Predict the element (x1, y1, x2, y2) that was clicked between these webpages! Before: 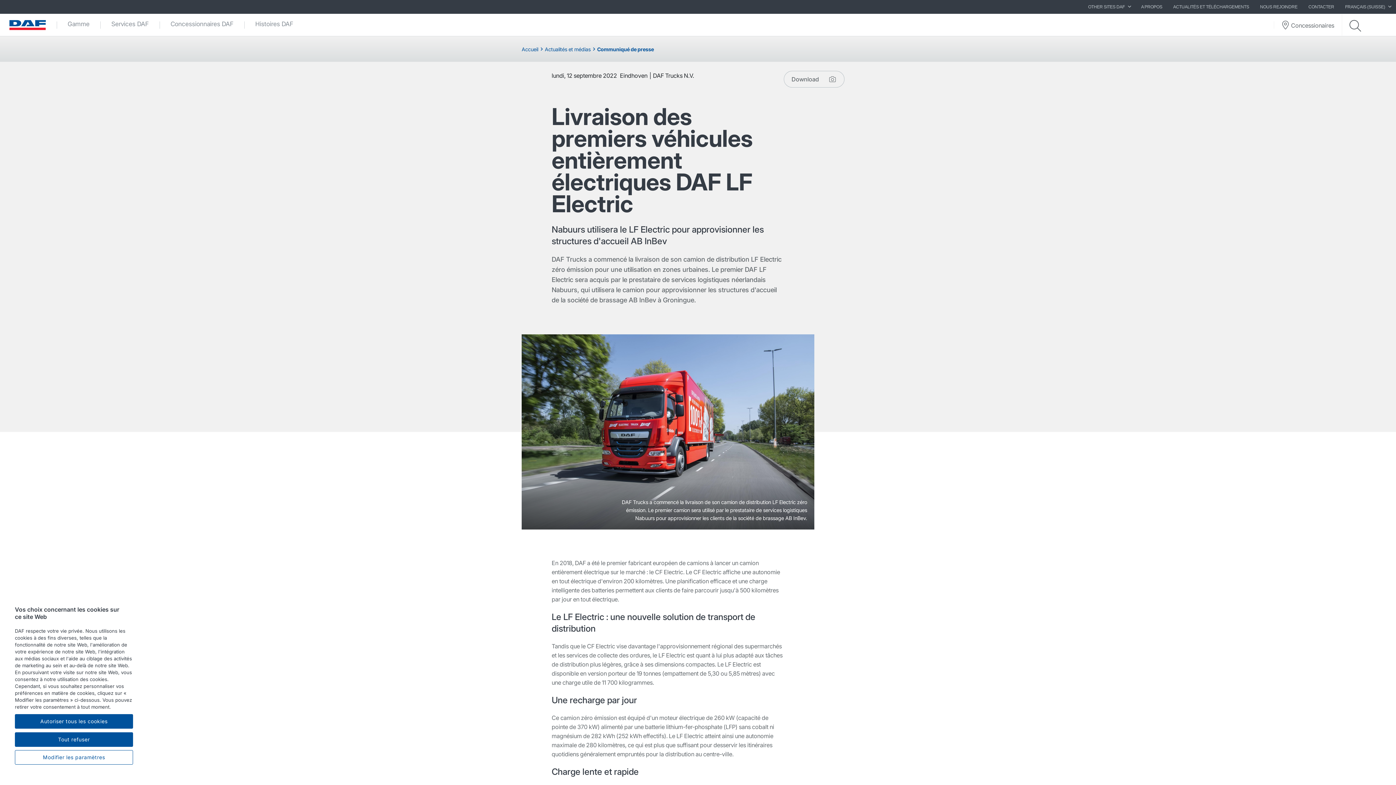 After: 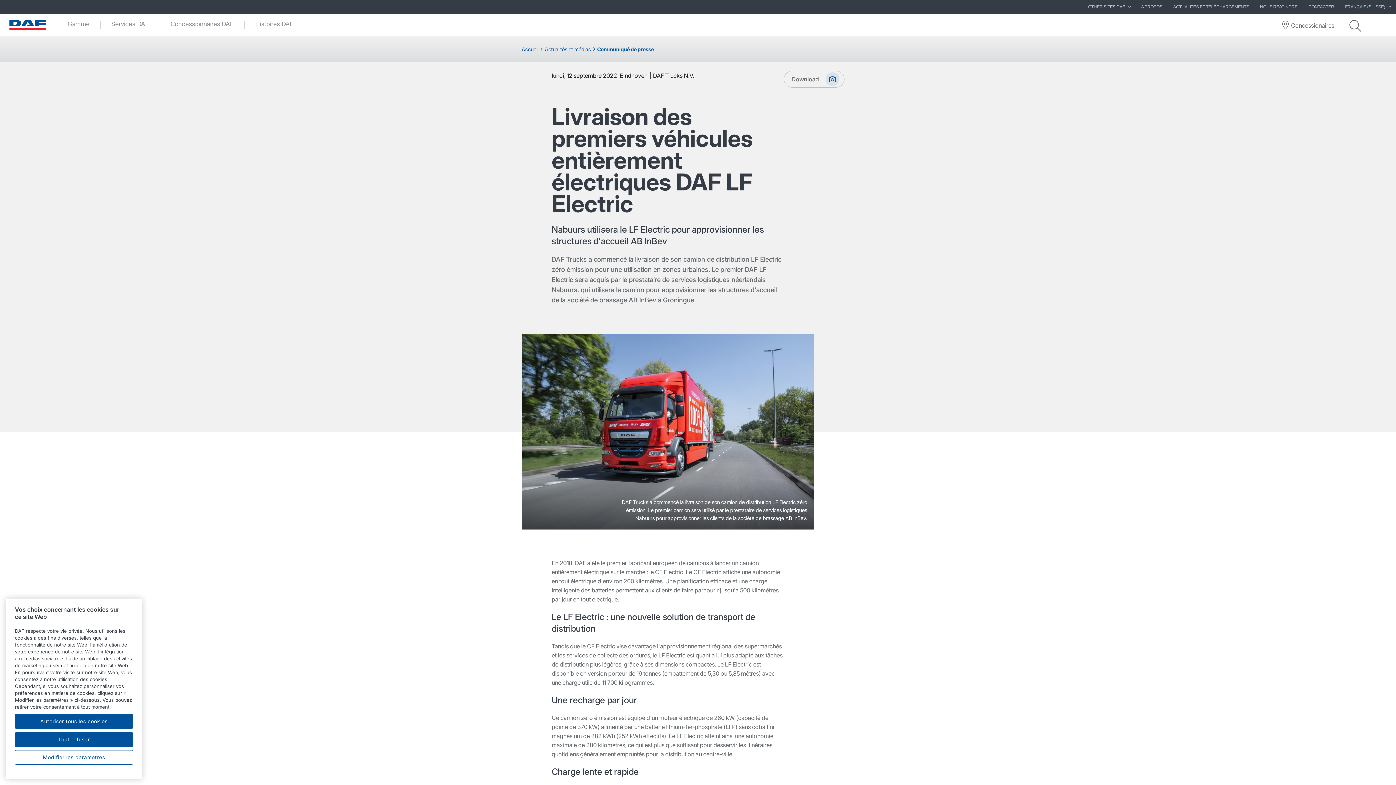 Action: bbox: (825, 72, 839, 86)